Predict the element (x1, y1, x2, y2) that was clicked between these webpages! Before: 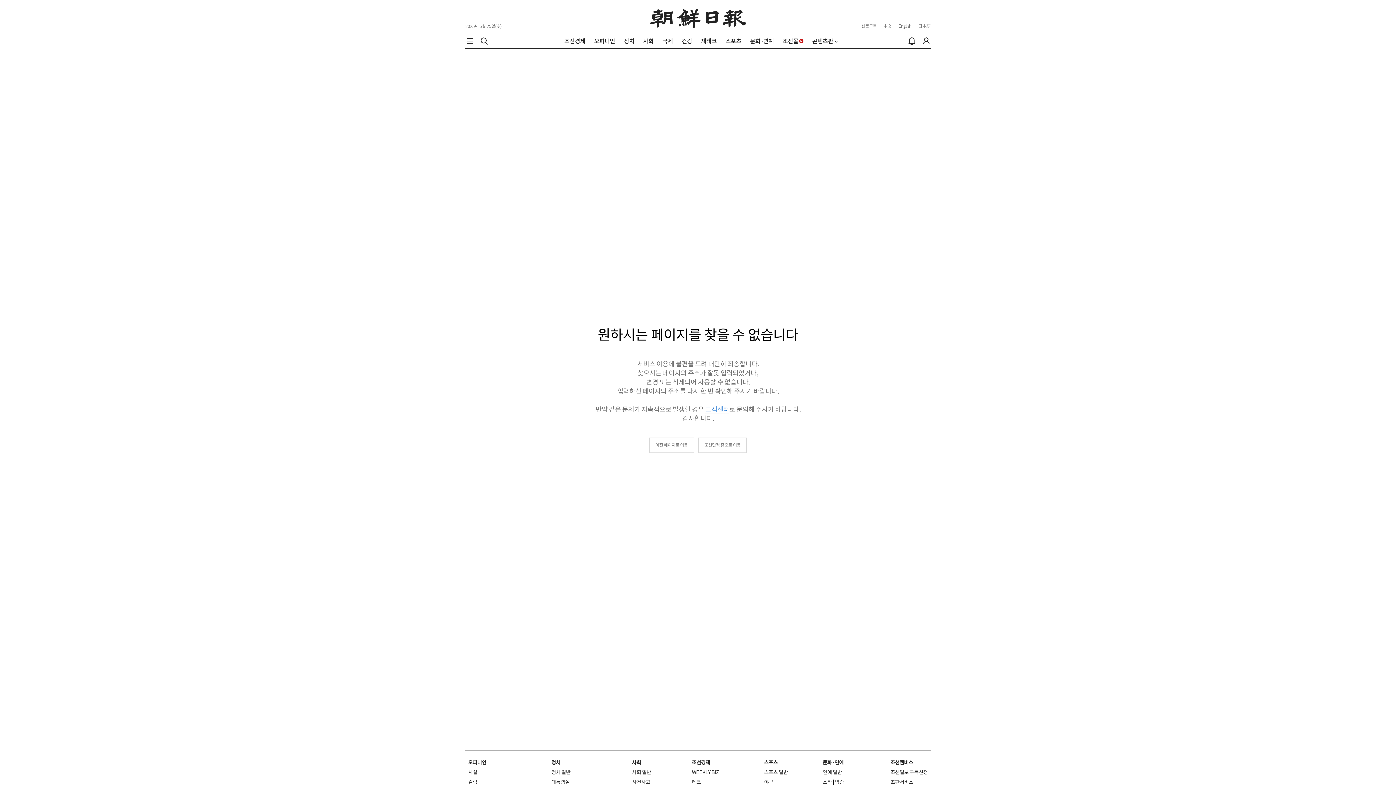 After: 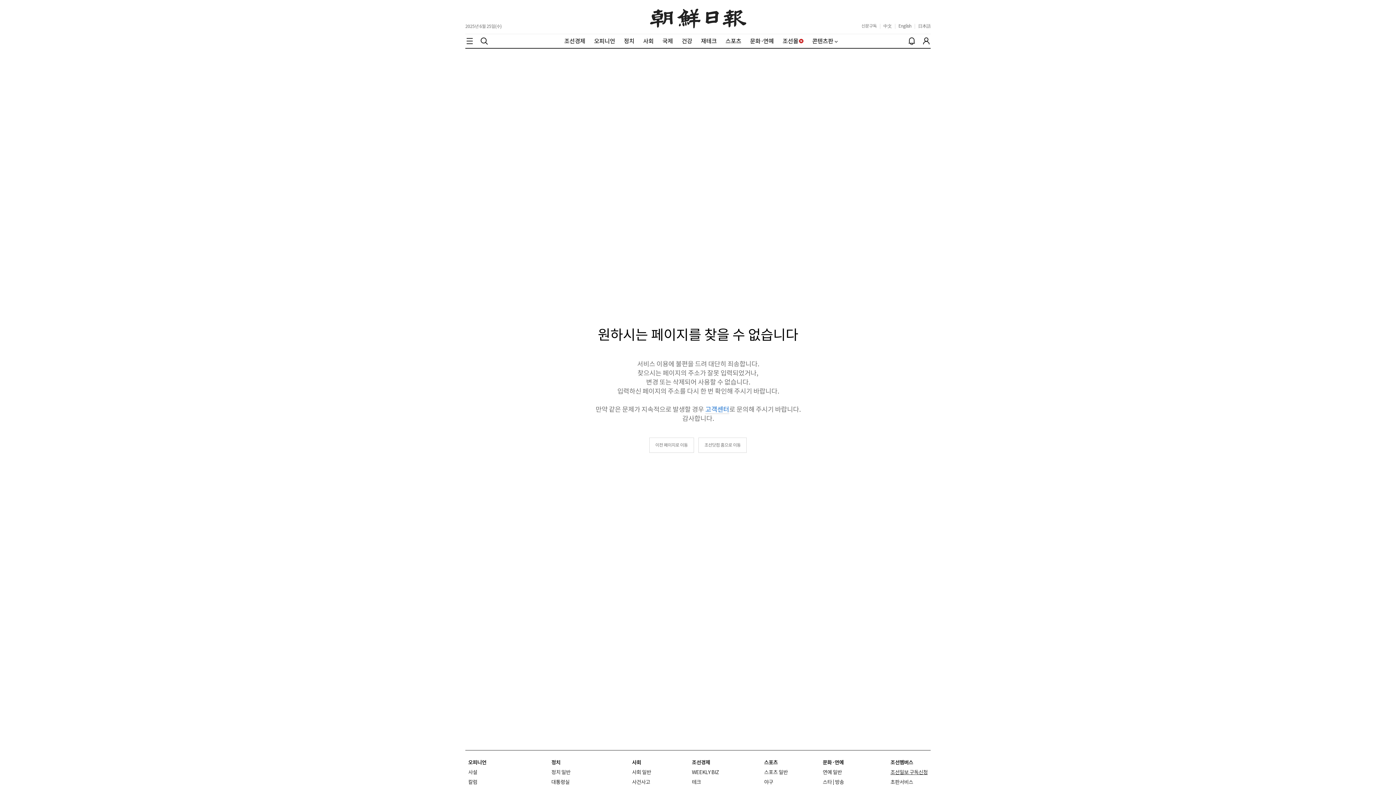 Action: bbox: (890, 769, 928, 776) label: 조선일보 구독신청